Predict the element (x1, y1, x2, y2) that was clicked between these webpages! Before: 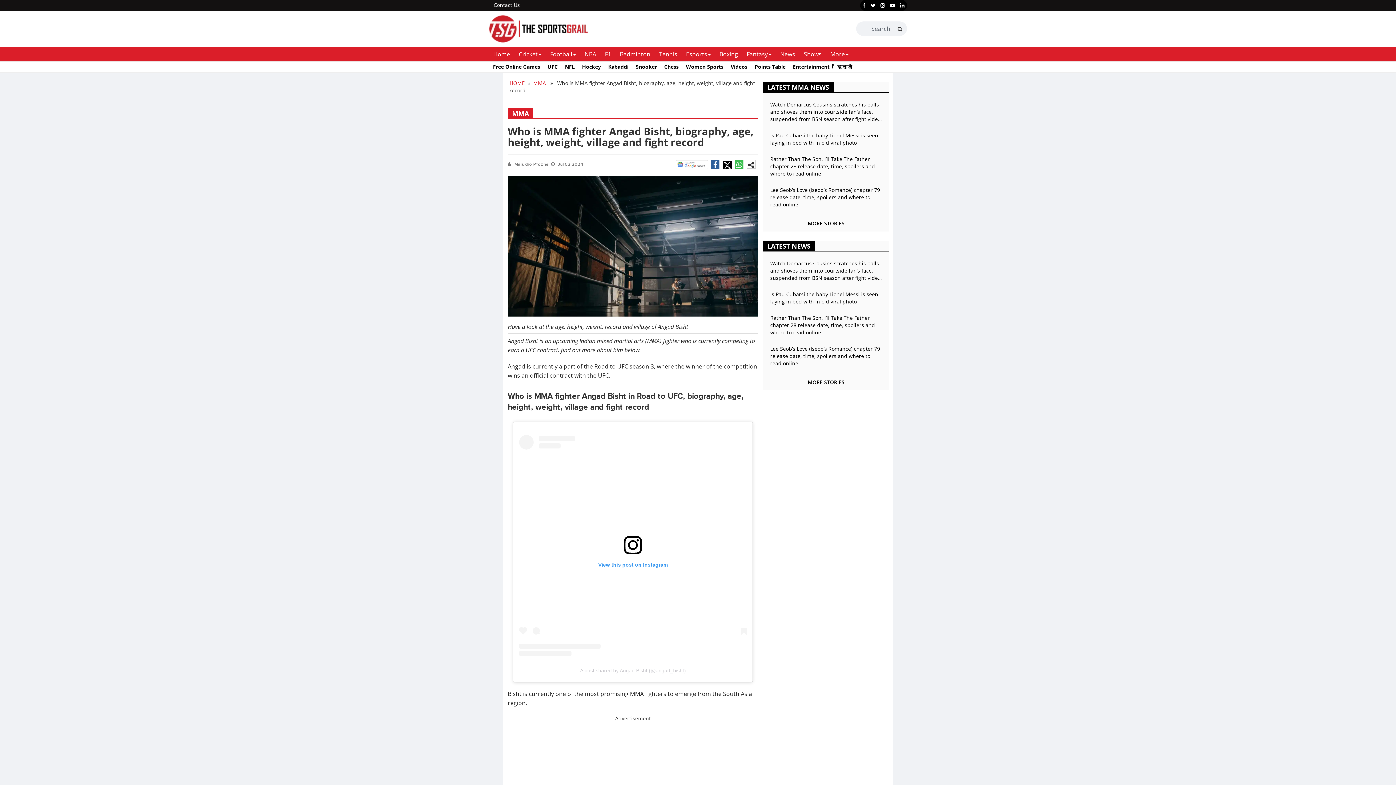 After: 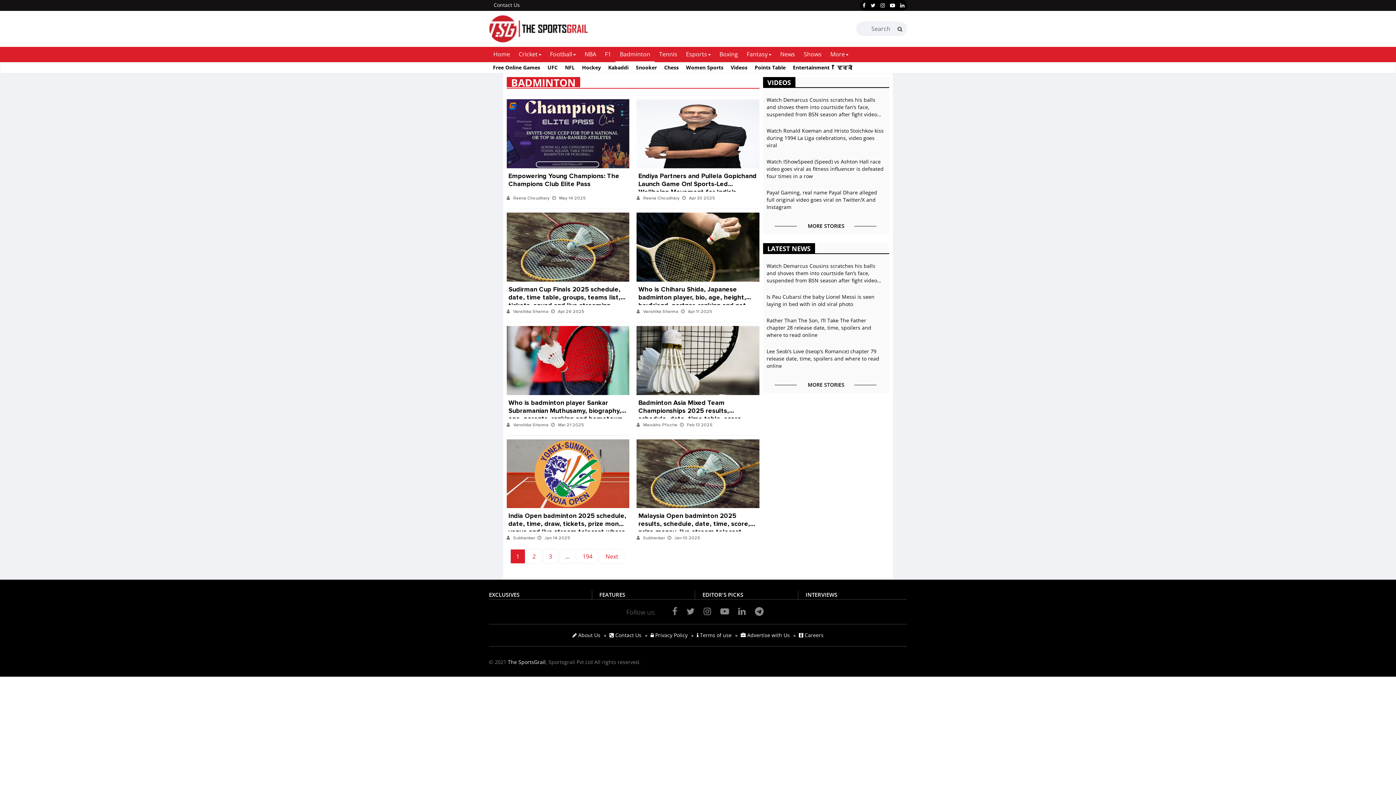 Action: label: Badminton bbox: (615, 46, 654, 61)